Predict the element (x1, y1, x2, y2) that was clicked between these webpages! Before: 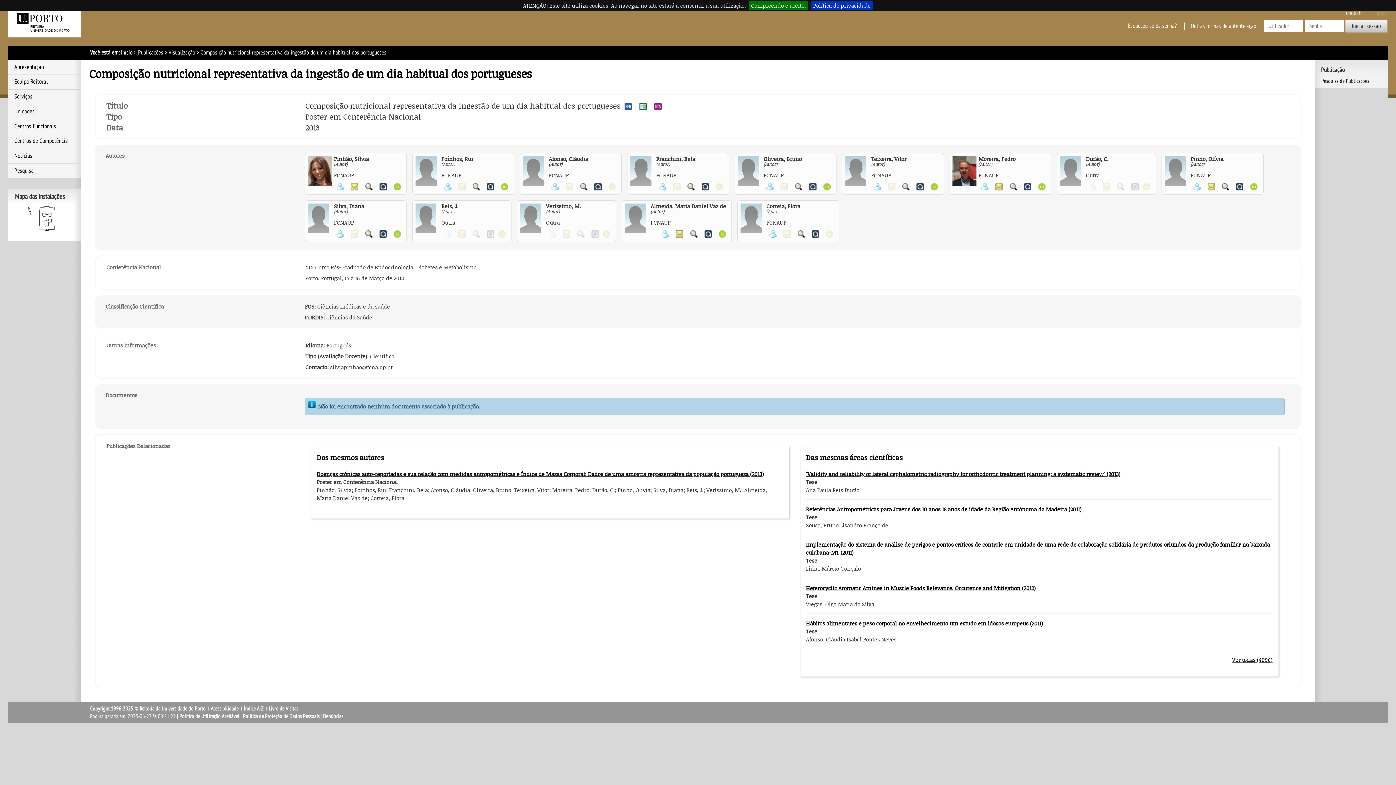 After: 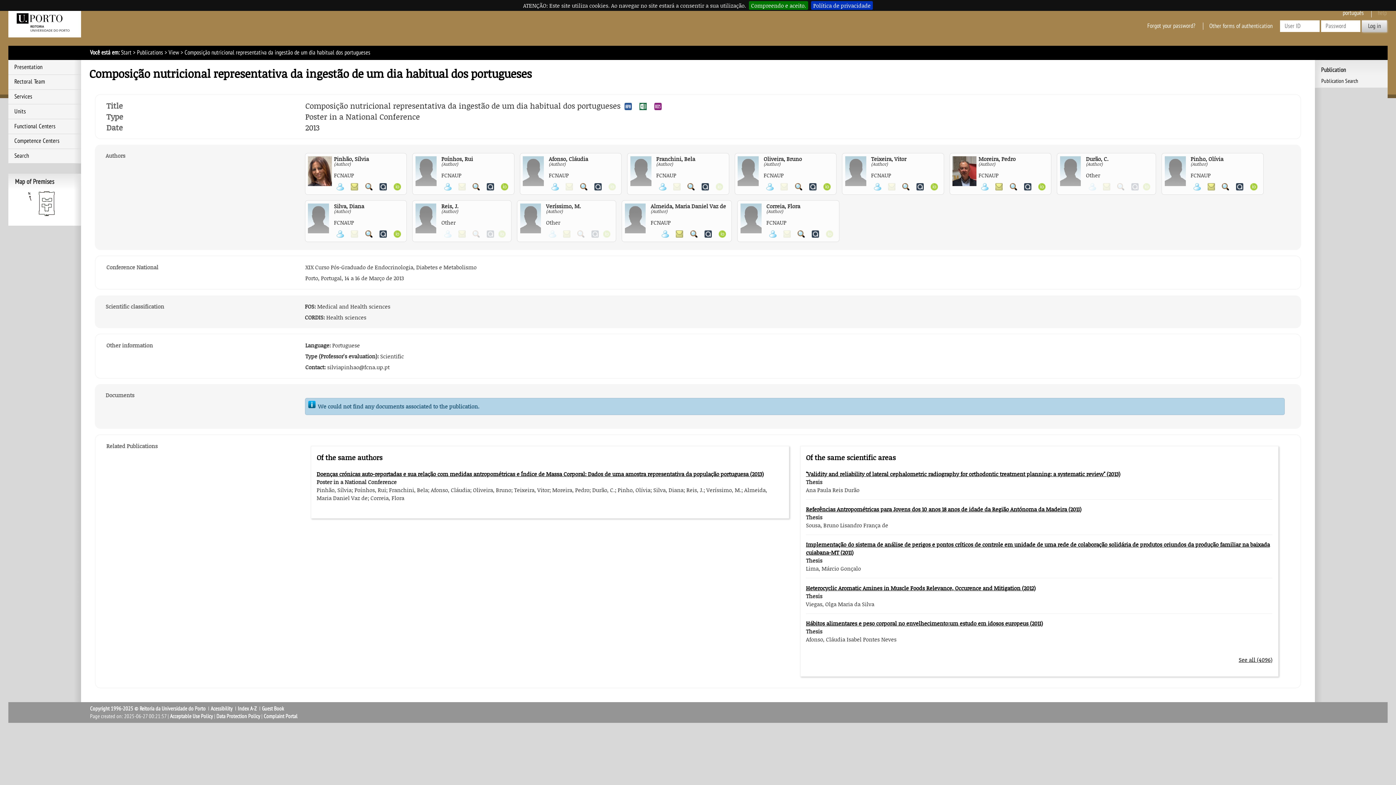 Action: bbox: (1346, 9, 1367, 20) label: english